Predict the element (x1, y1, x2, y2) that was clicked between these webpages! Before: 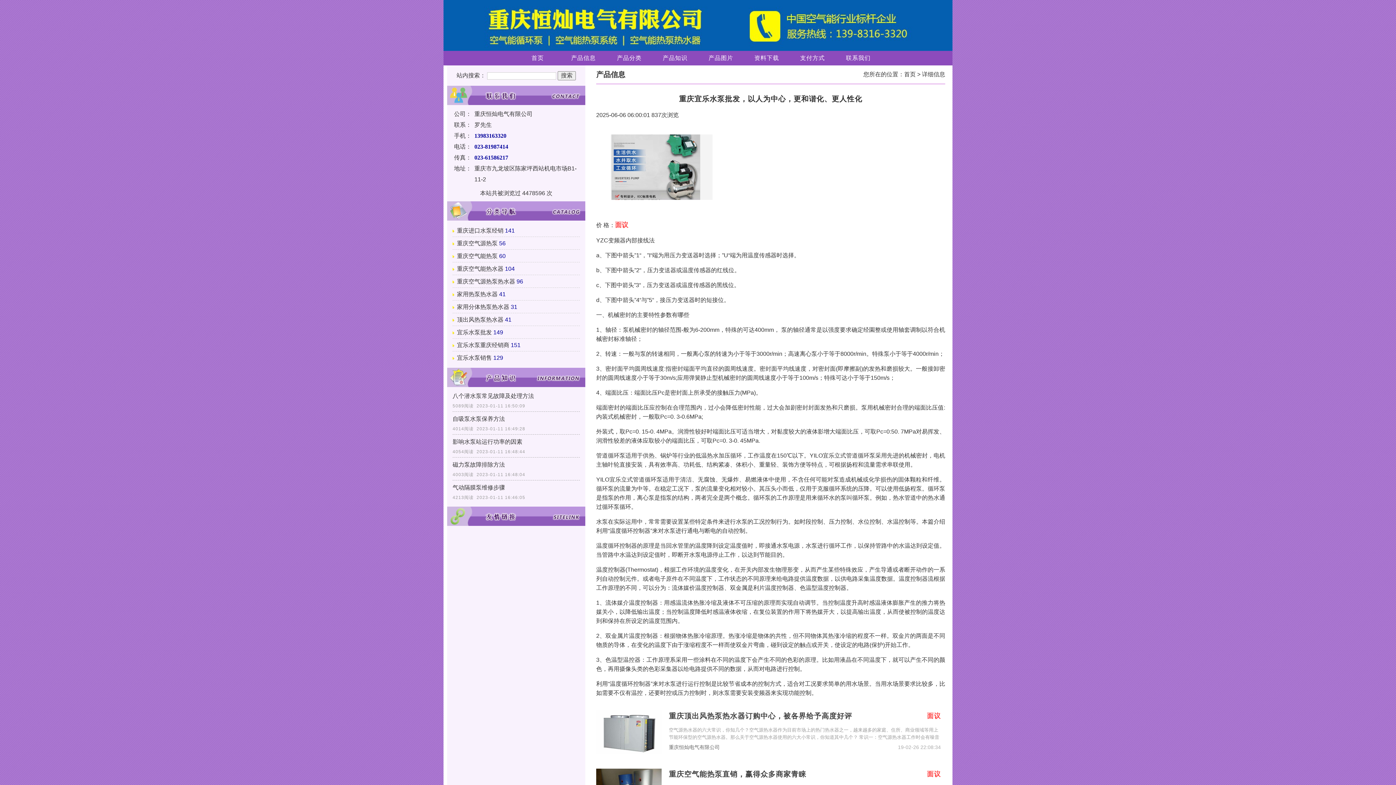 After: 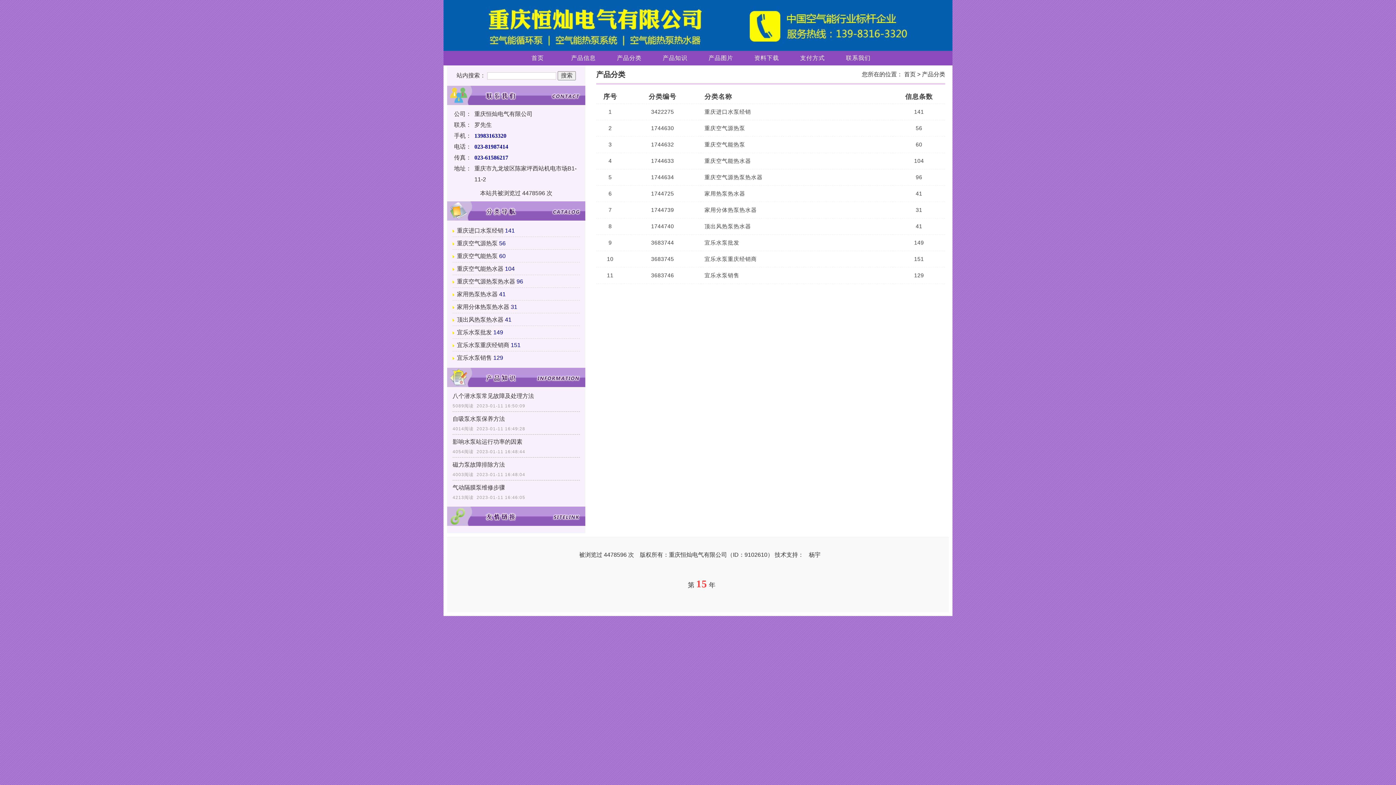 Action: bbox: (606, 50, 652, 65) label: 产品分类